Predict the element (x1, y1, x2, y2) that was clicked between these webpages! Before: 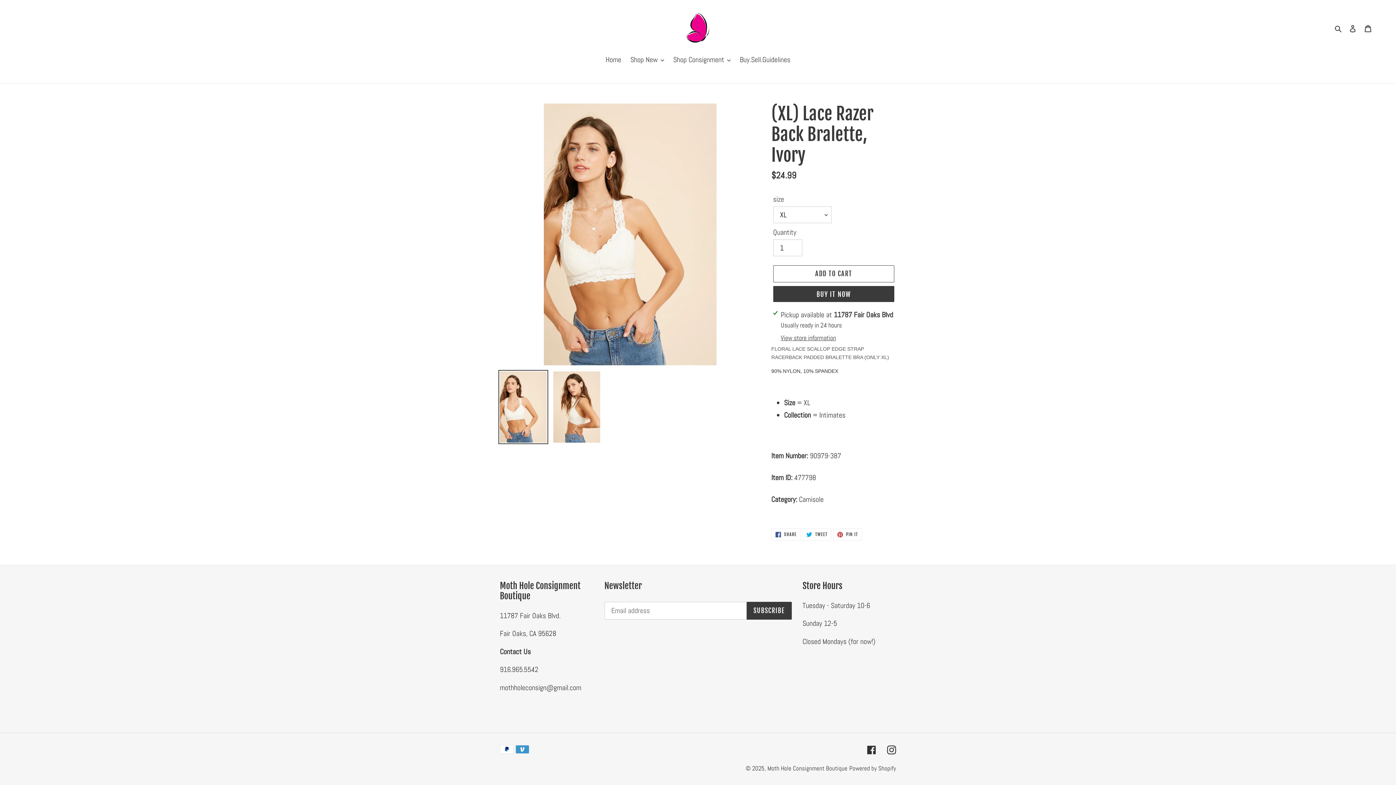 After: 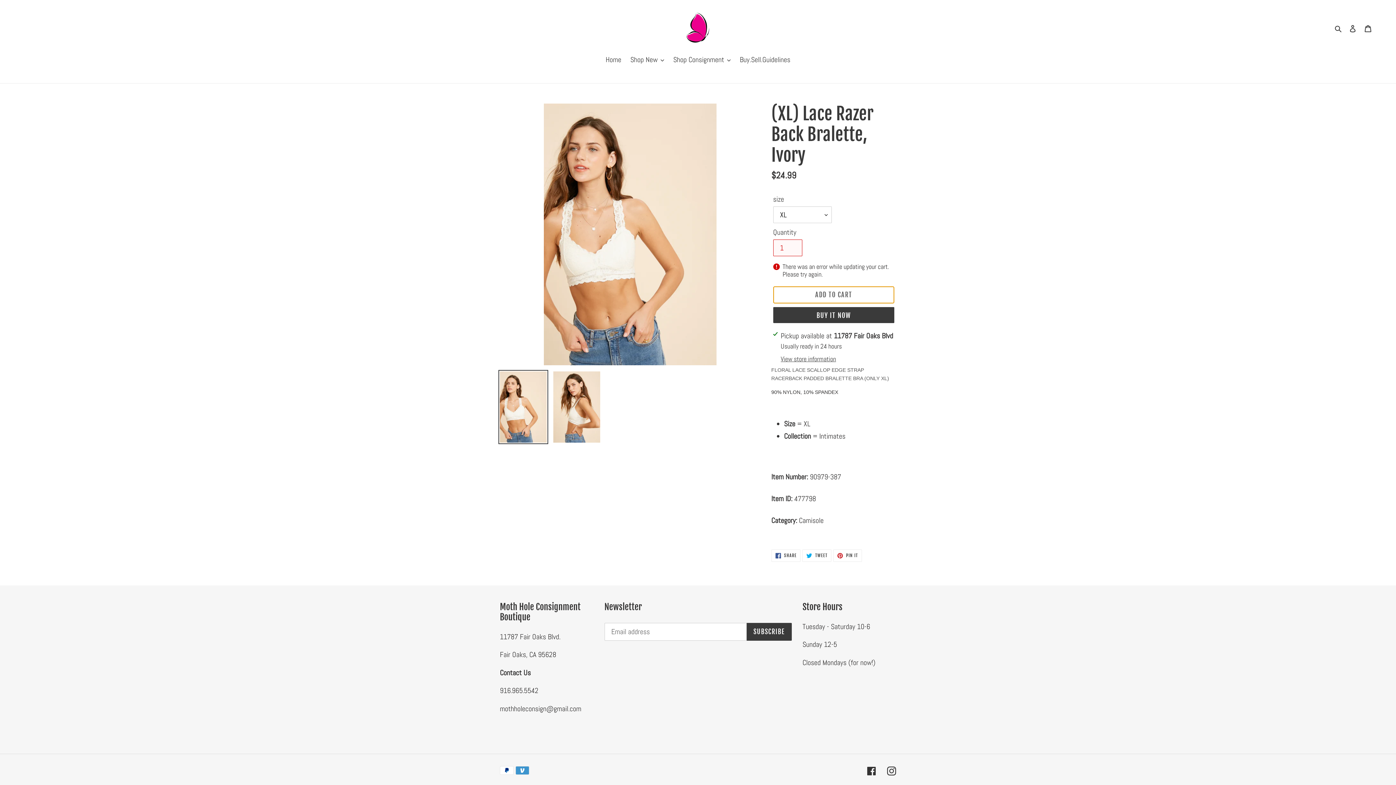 Action: bbox: (773, 265, 894, 282) label: Add to cart